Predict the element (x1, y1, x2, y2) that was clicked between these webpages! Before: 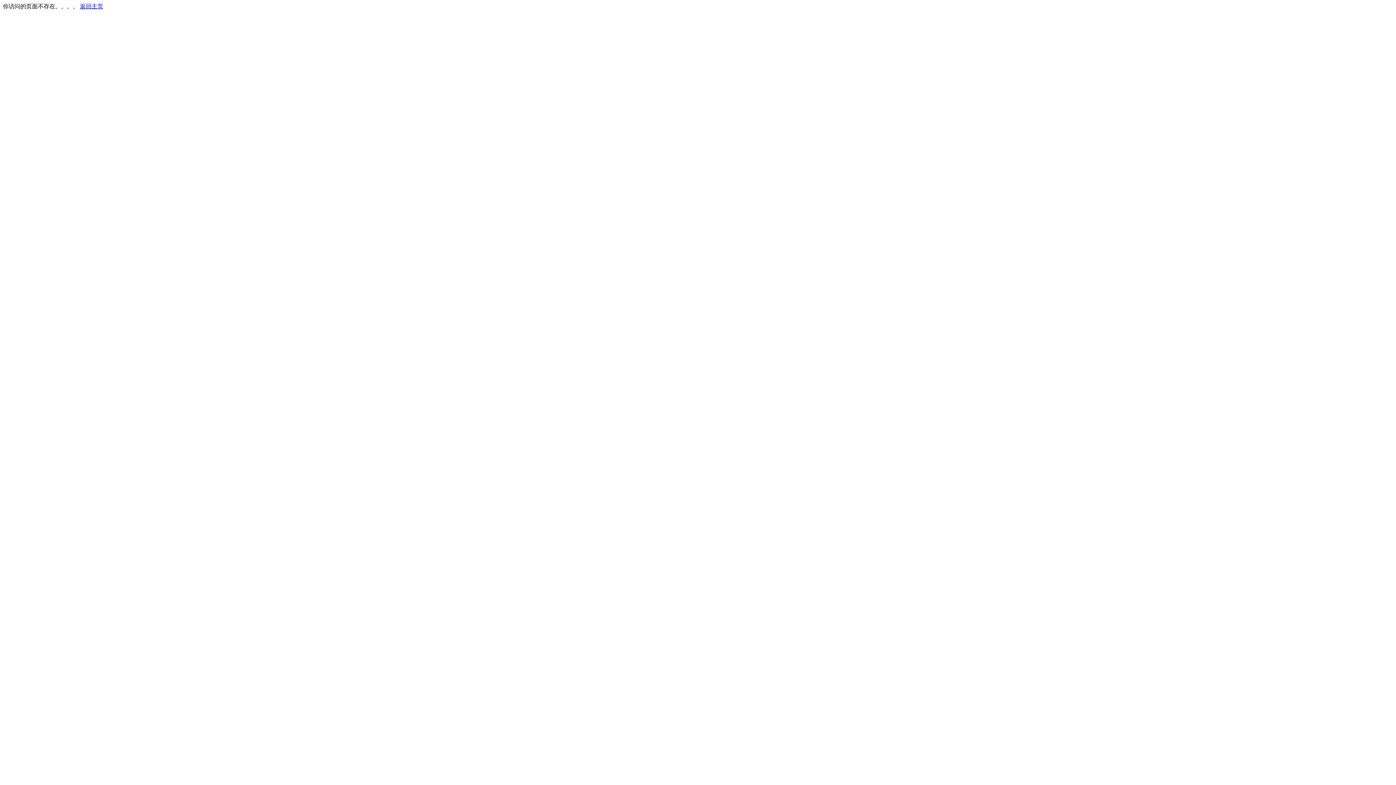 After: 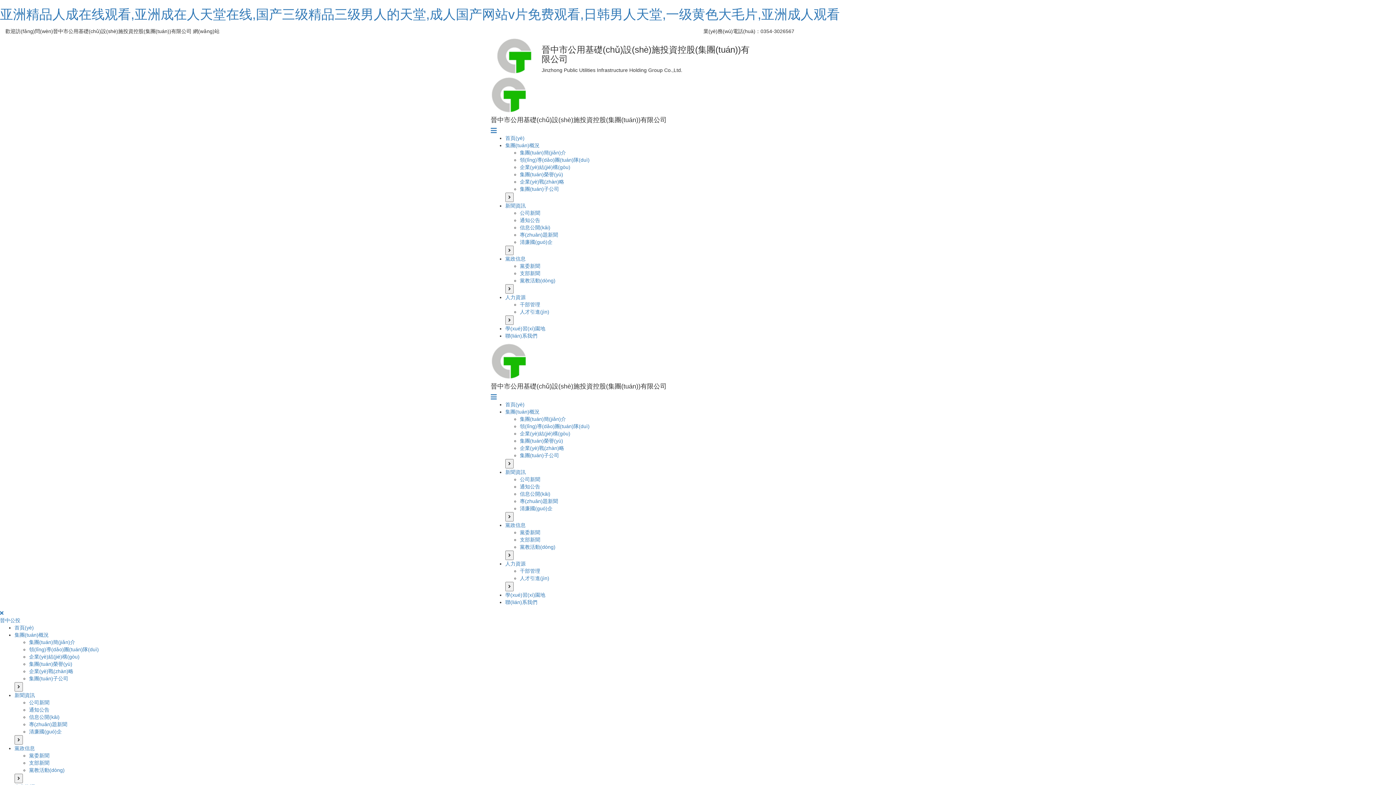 Action: label: 返回主页 bbox: (80, 3, 103, 9)